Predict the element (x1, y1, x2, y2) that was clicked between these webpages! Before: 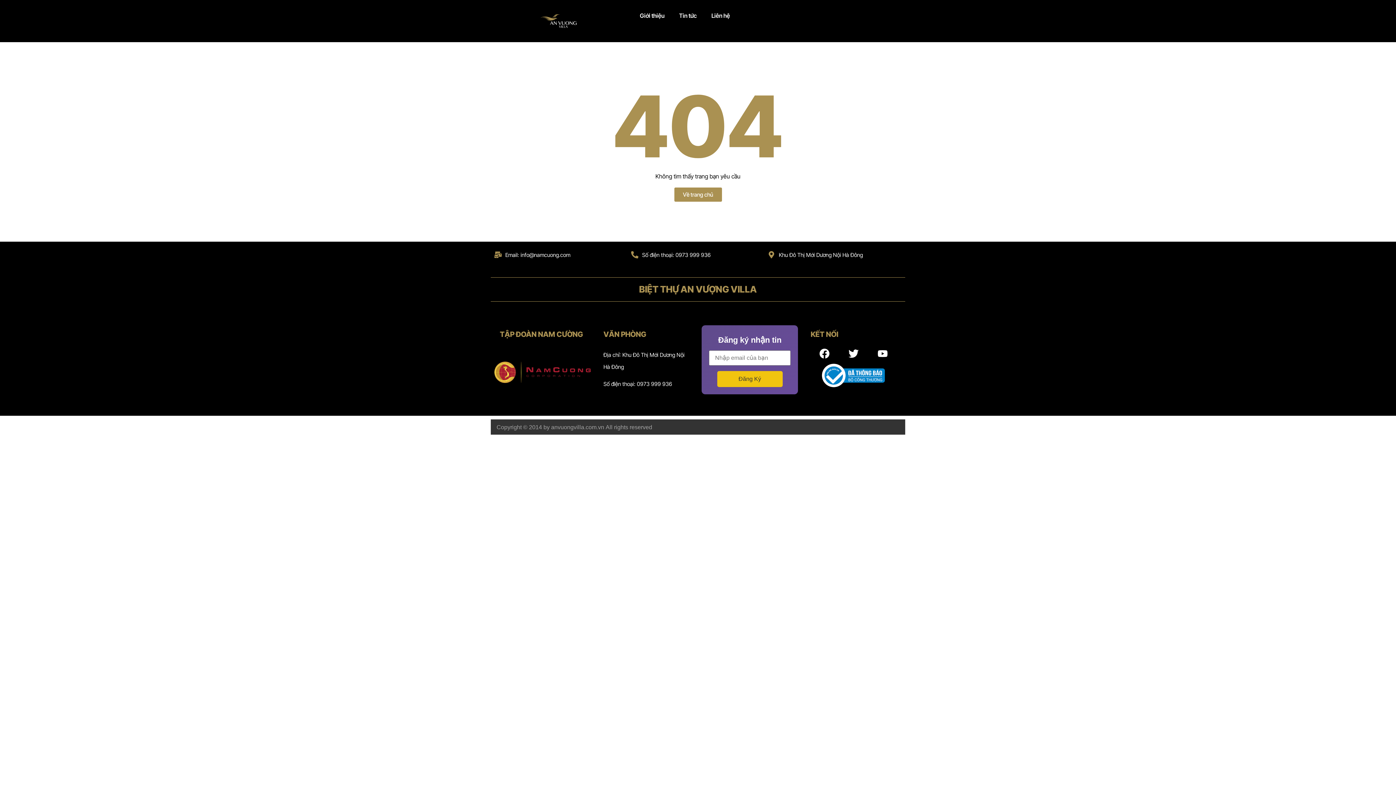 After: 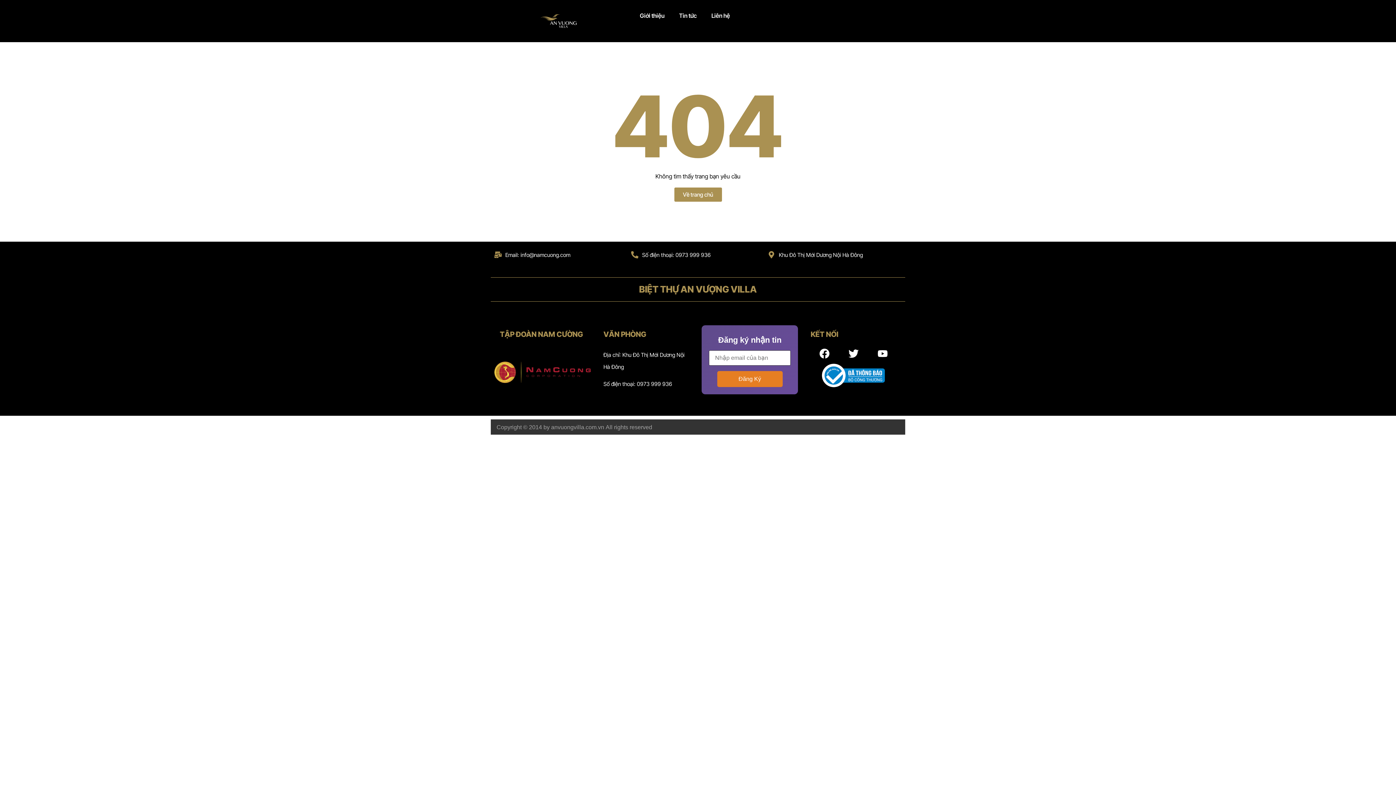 Action: label: Đăng Ký bbox: (717, 371, 782, 387)